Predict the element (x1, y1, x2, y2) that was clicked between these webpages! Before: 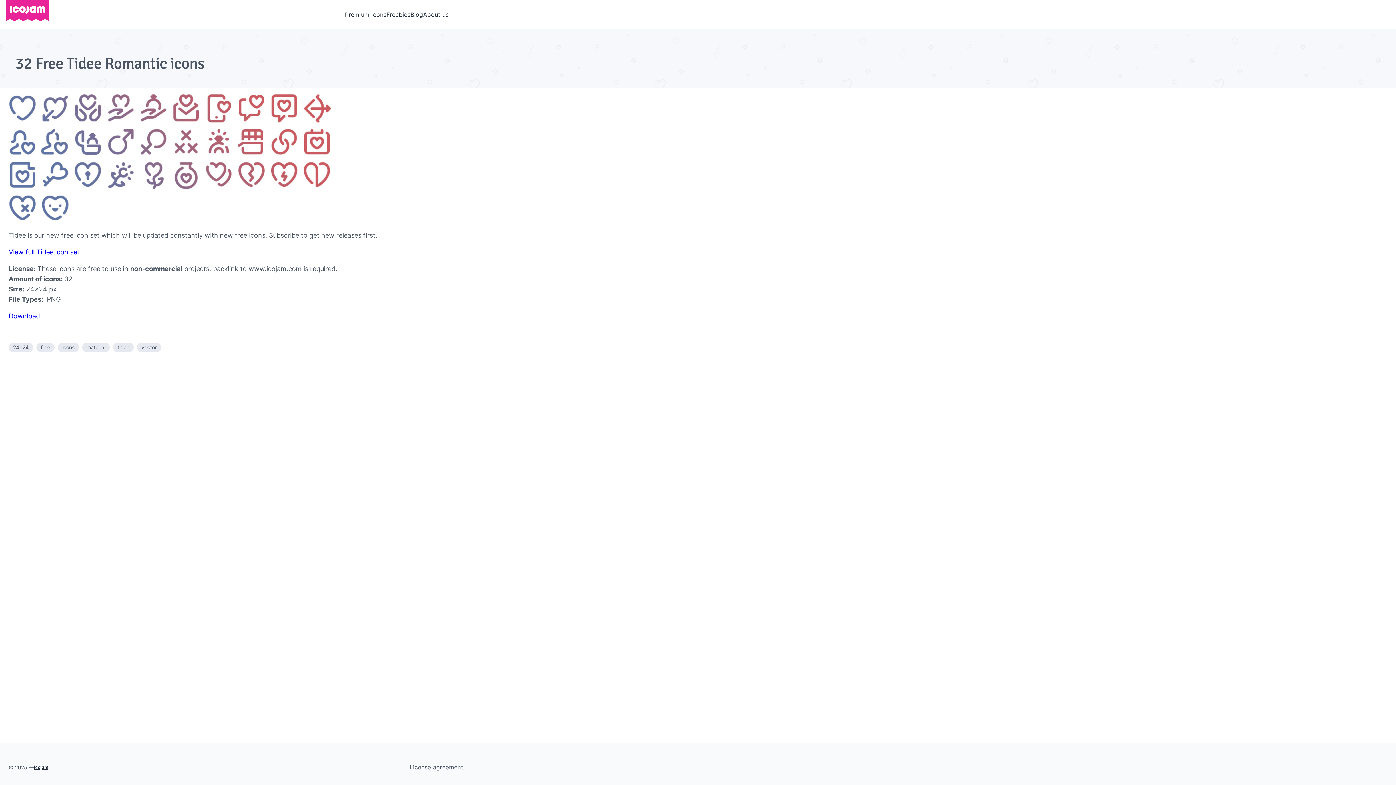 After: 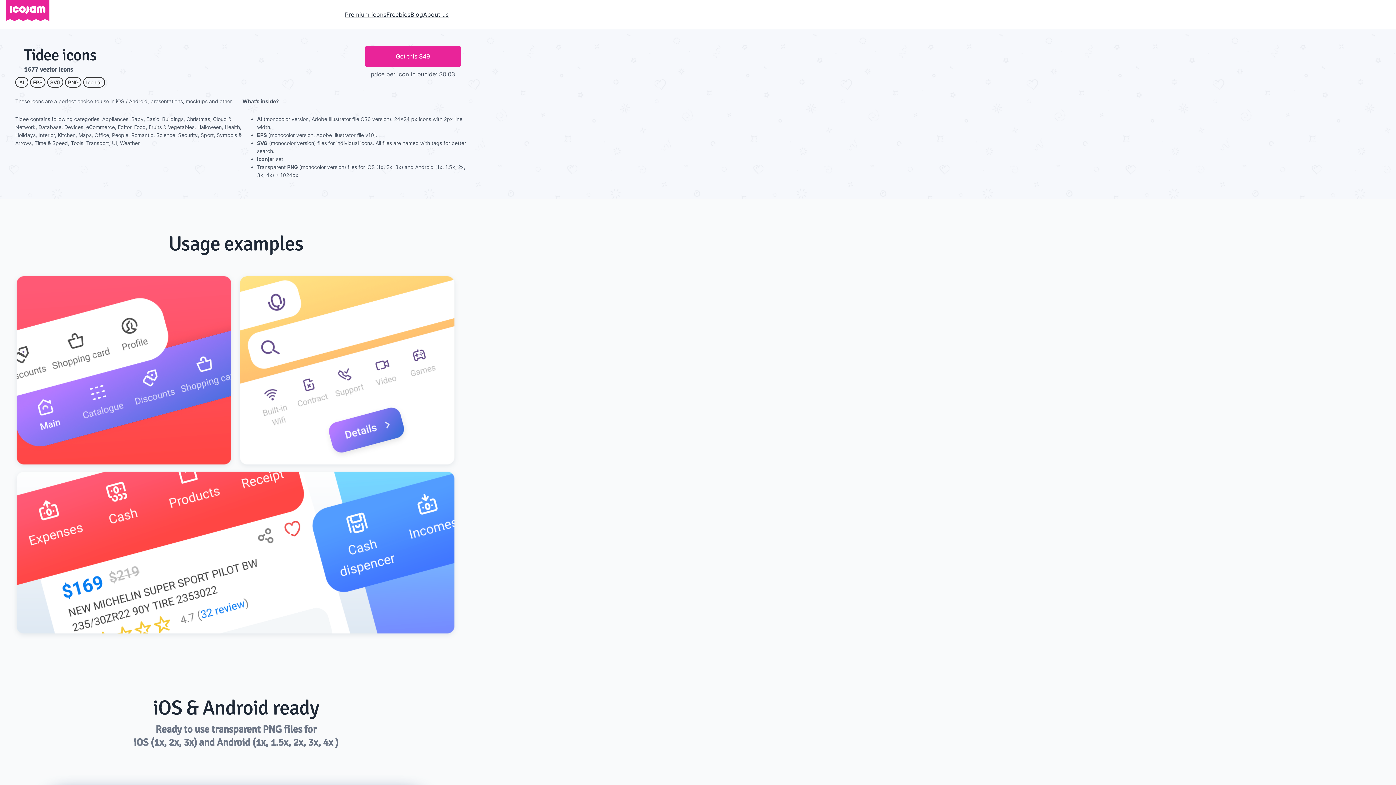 Action: bbox: (8, 248, 79, 256) label: View full Tidee icon set